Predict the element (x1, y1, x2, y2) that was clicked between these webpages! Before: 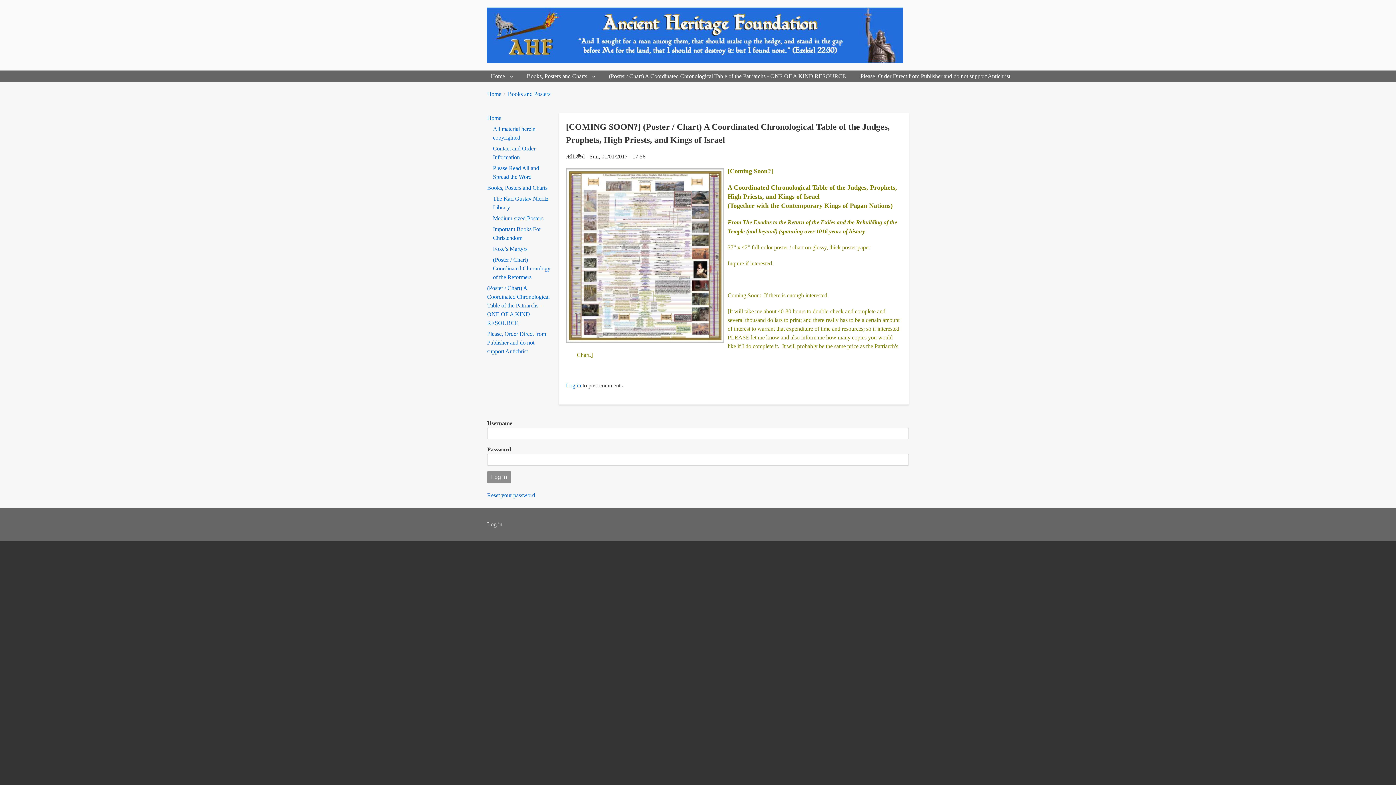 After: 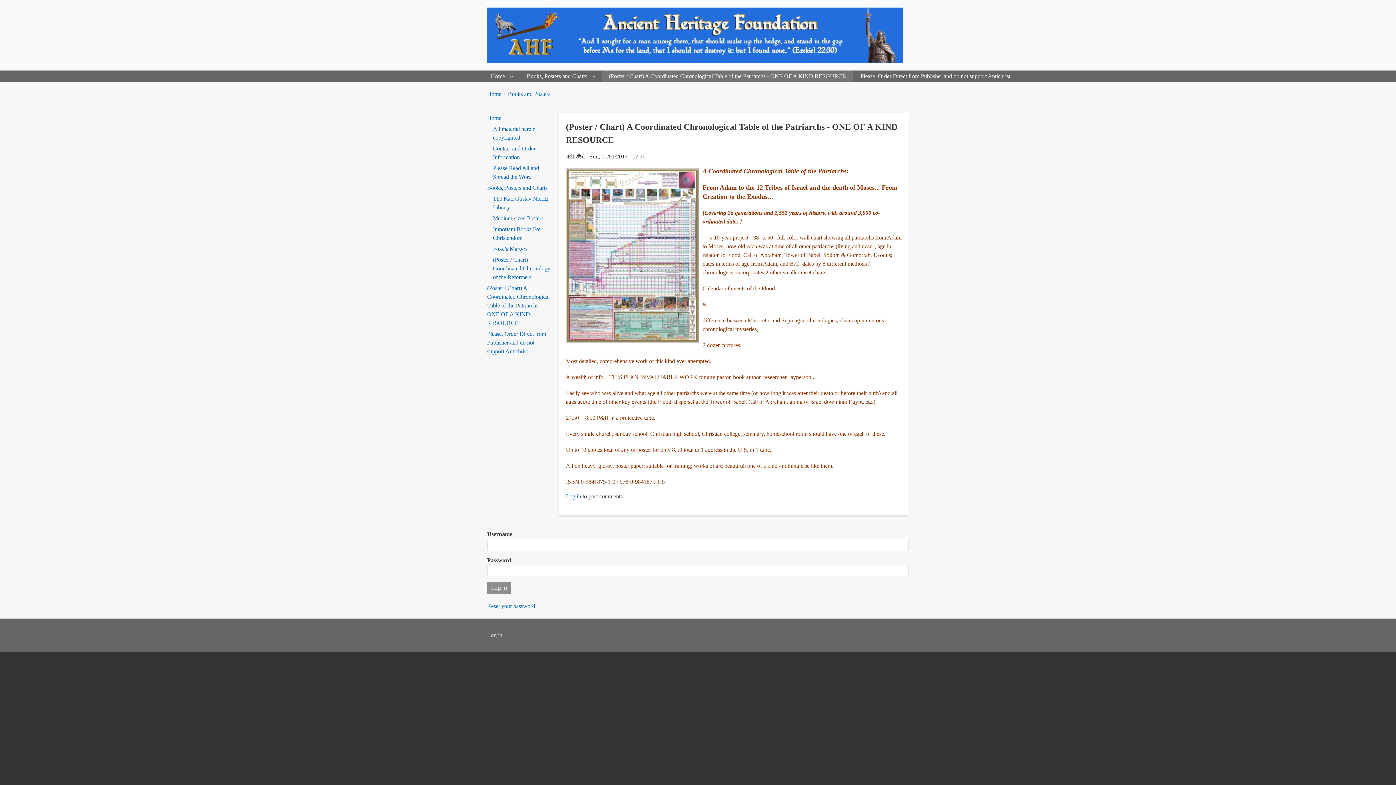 Action: bbox: (601, 70, 853, 82) label: (Poster / Chart) A Coordinated Chronological Table of the Patriarchs - ONE OF A KIND RESOURCE